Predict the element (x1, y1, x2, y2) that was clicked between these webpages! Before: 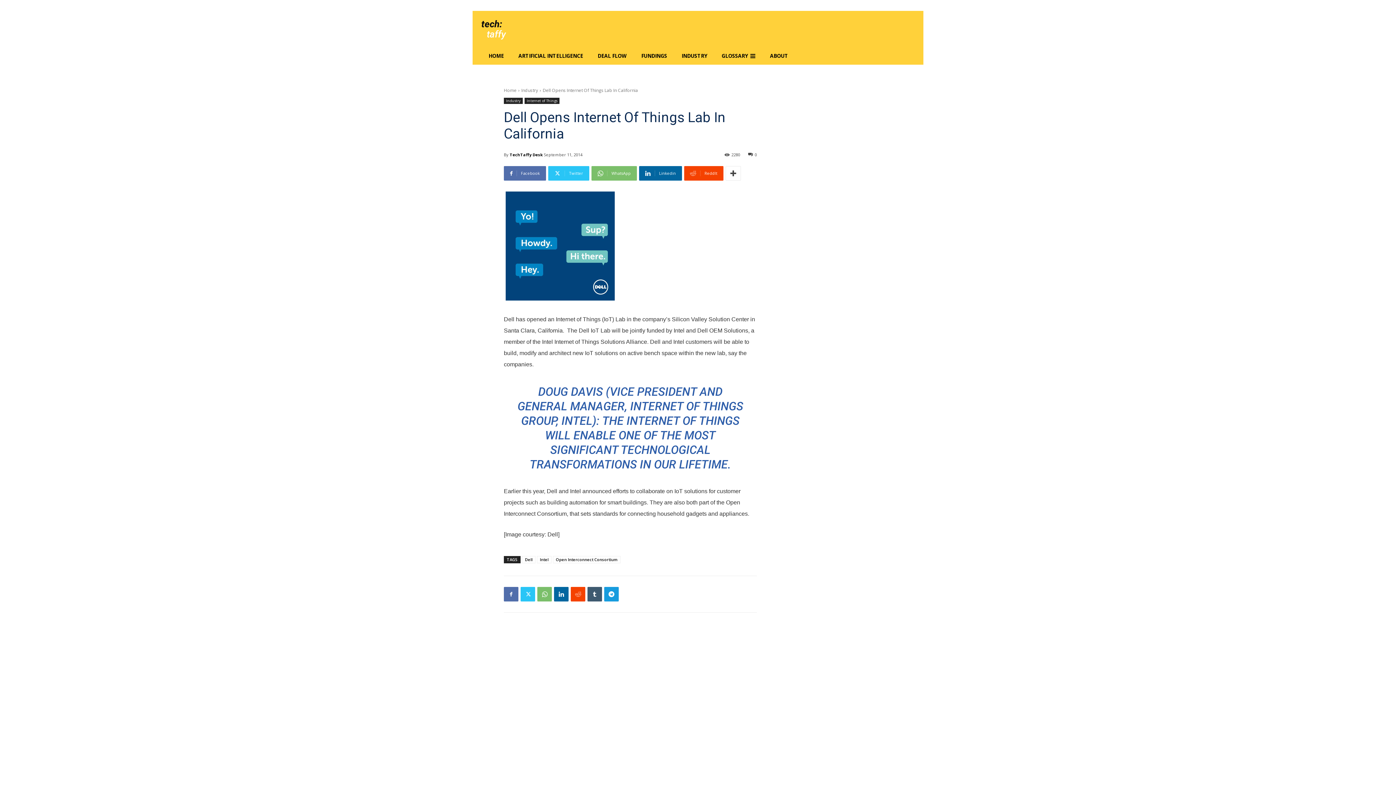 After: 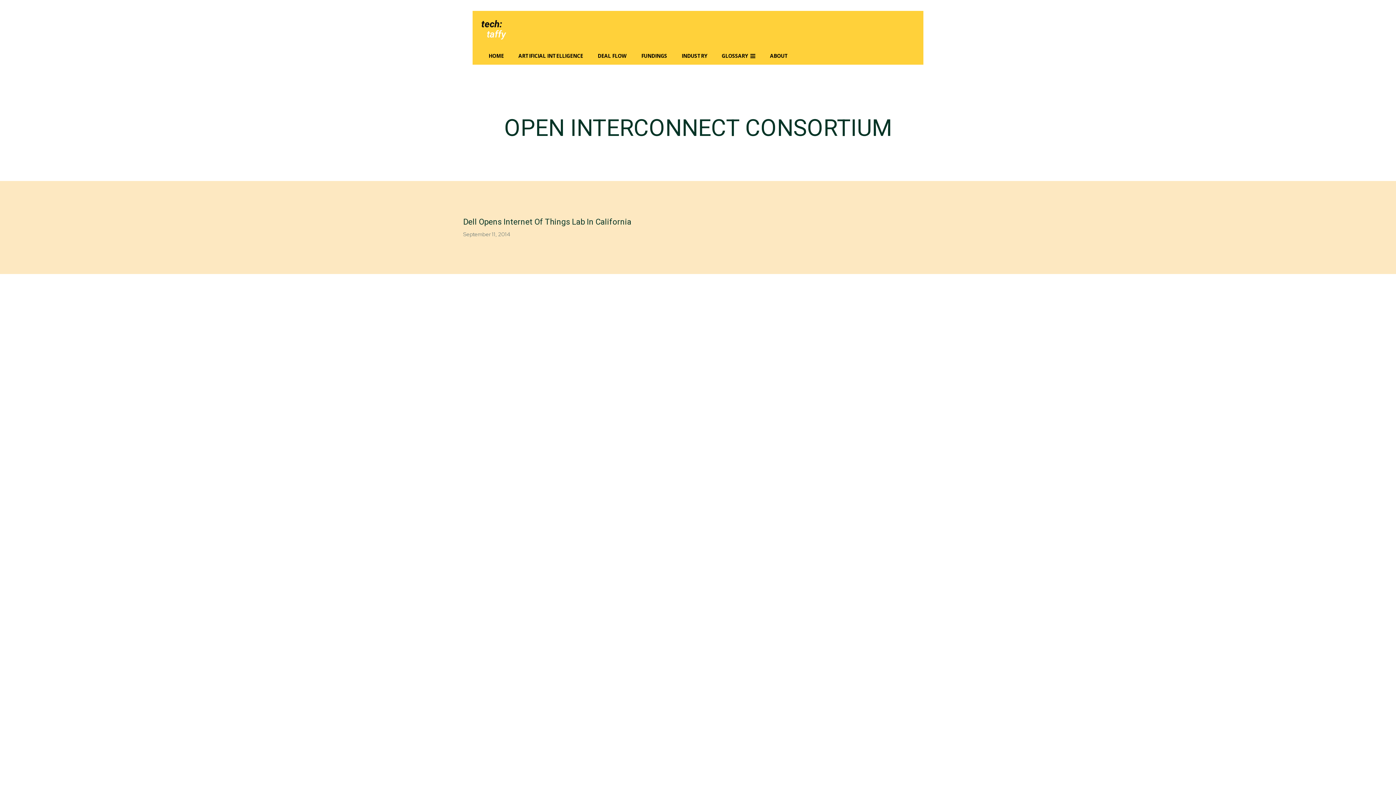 Action: bbox: (553, 556, 620, 563) label: Open Interconnect Consortium